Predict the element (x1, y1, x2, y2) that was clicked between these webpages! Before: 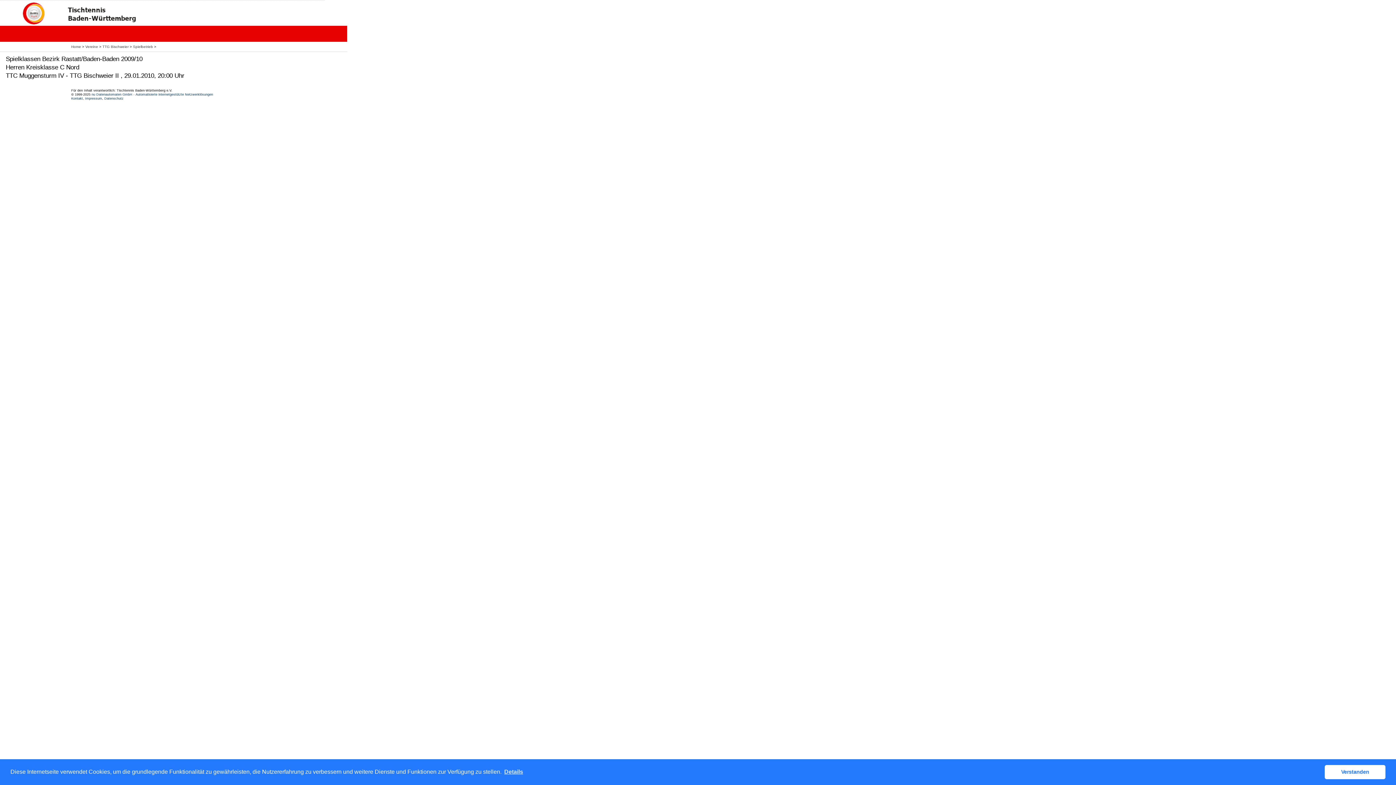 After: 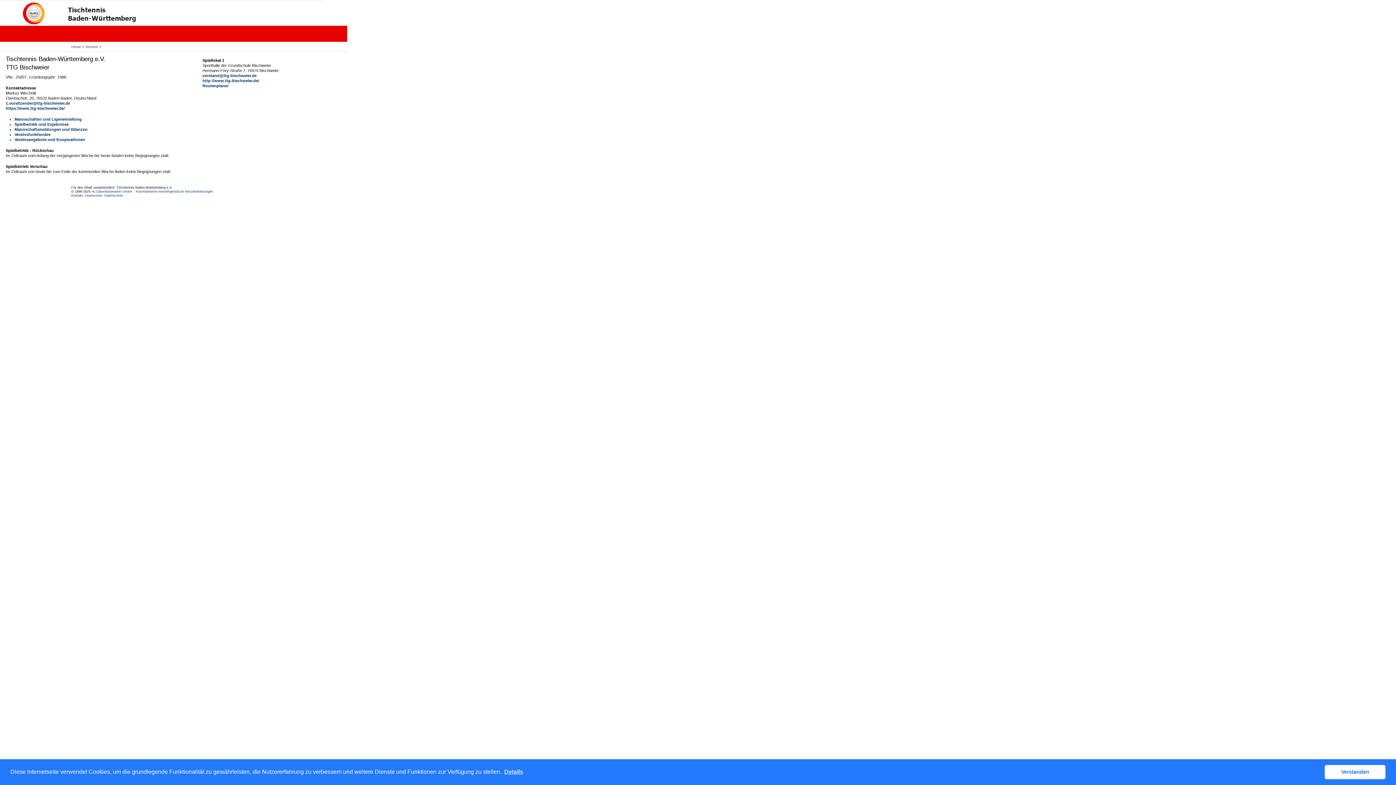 Action: label: TTG Bischweier bbox: (102, 44, 128, 48)